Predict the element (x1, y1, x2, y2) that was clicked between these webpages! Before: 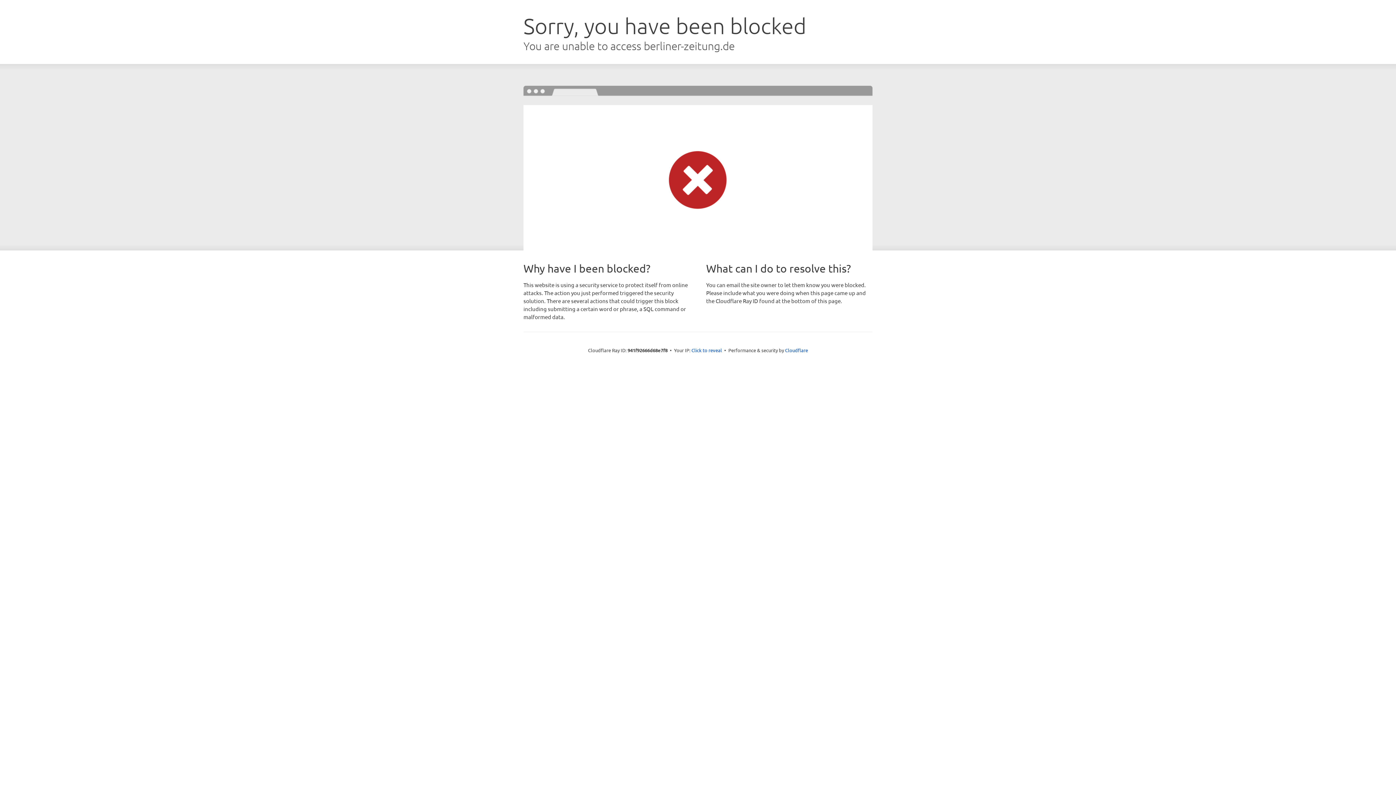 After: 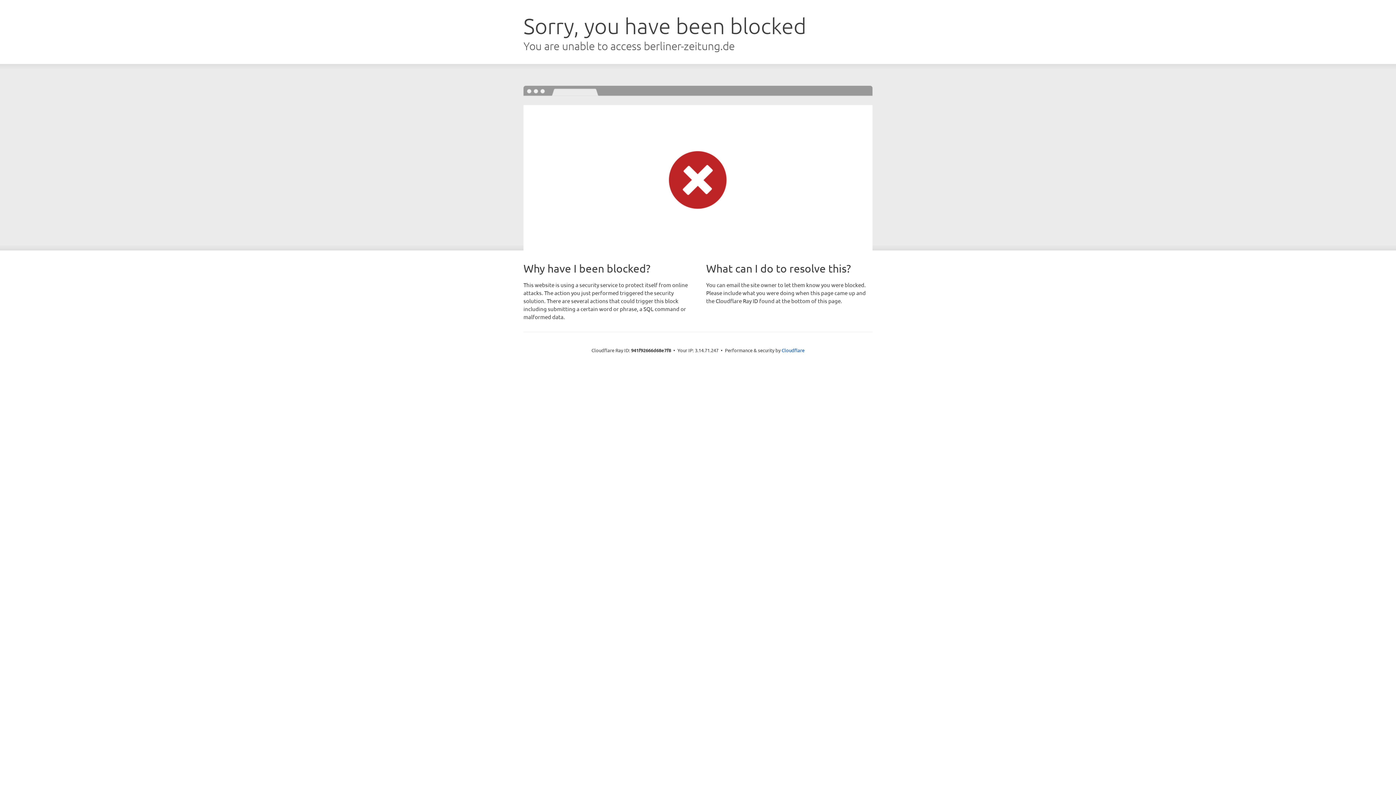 Action: bbox: (691, 346, 722, 353) label: Click to reveal